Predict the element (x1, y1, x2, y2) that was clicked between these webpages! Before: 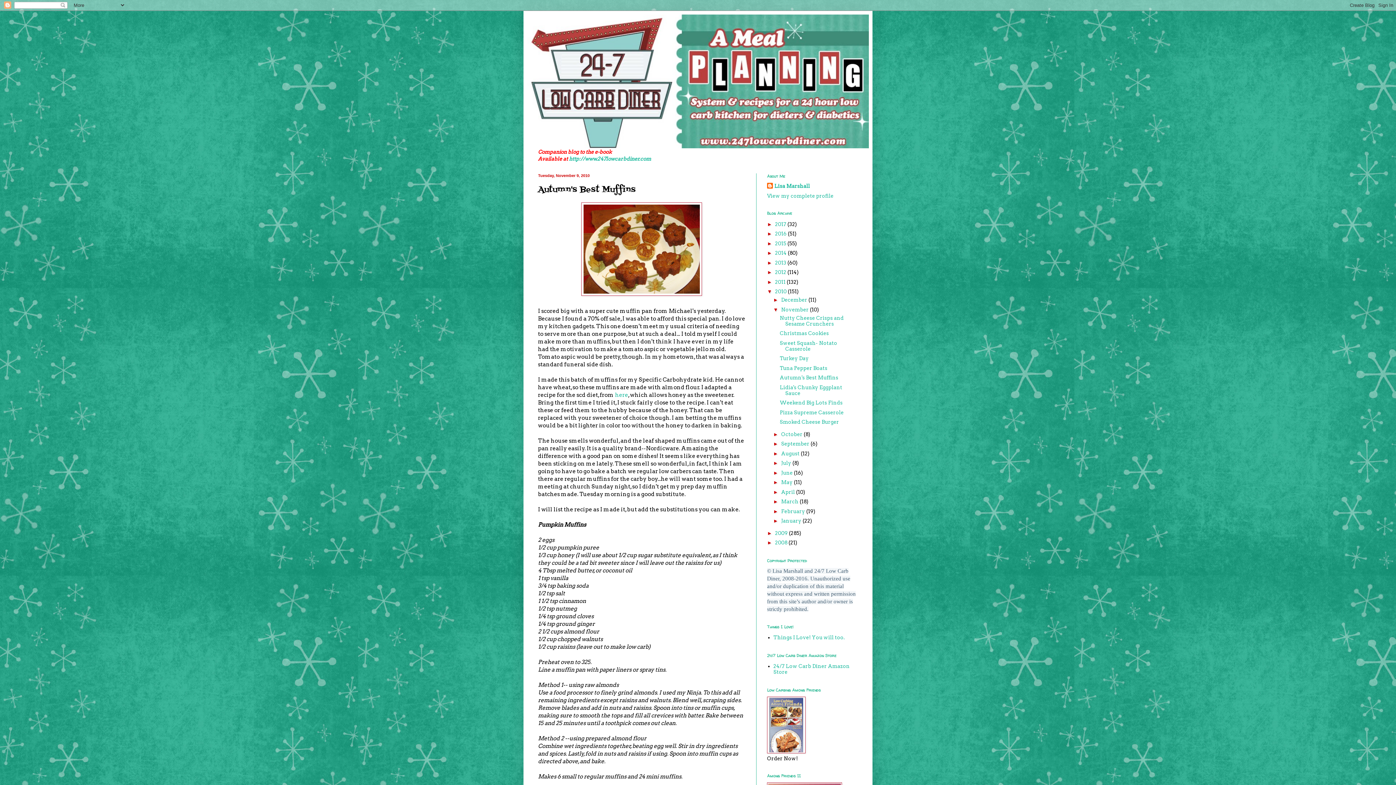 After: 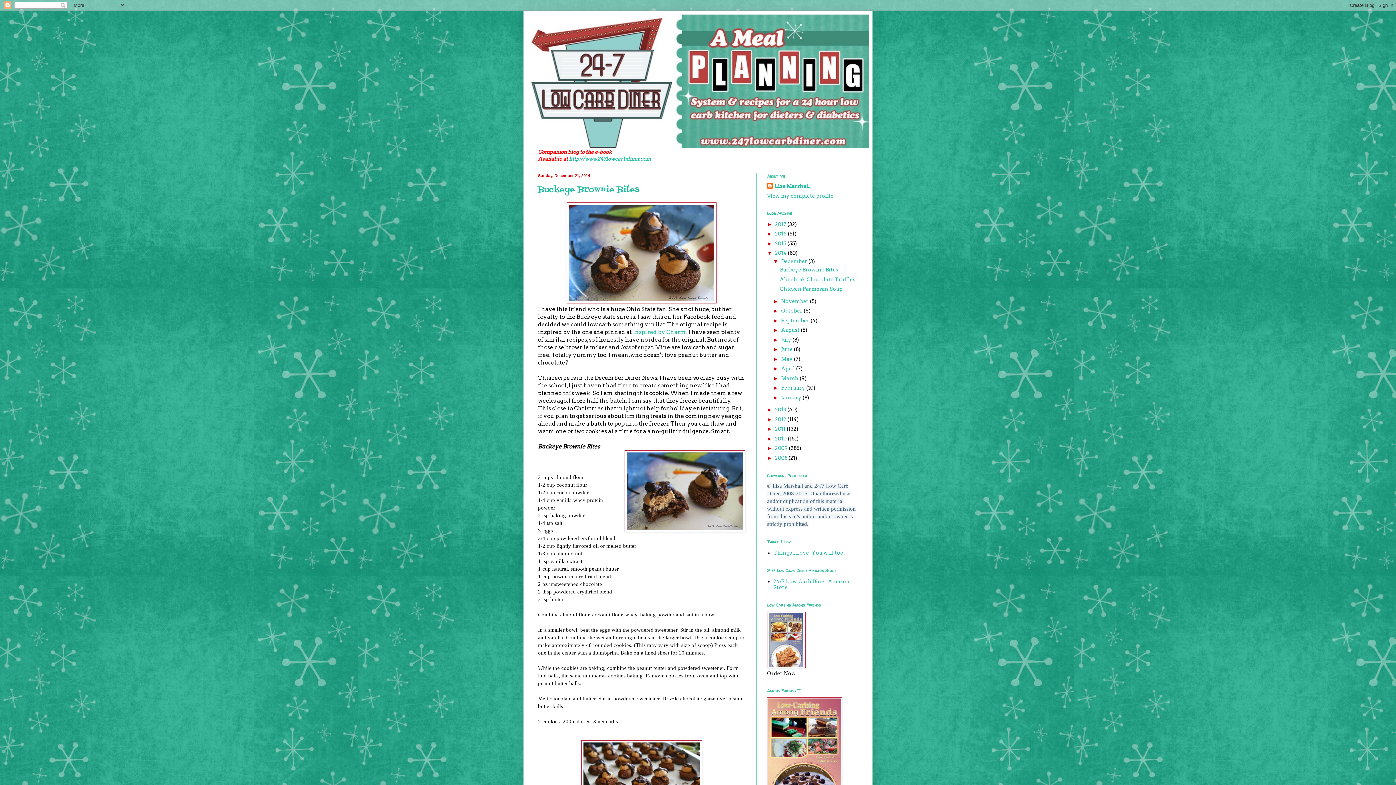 Action: label: 2014  bbox: (775, 250, 788, 256)